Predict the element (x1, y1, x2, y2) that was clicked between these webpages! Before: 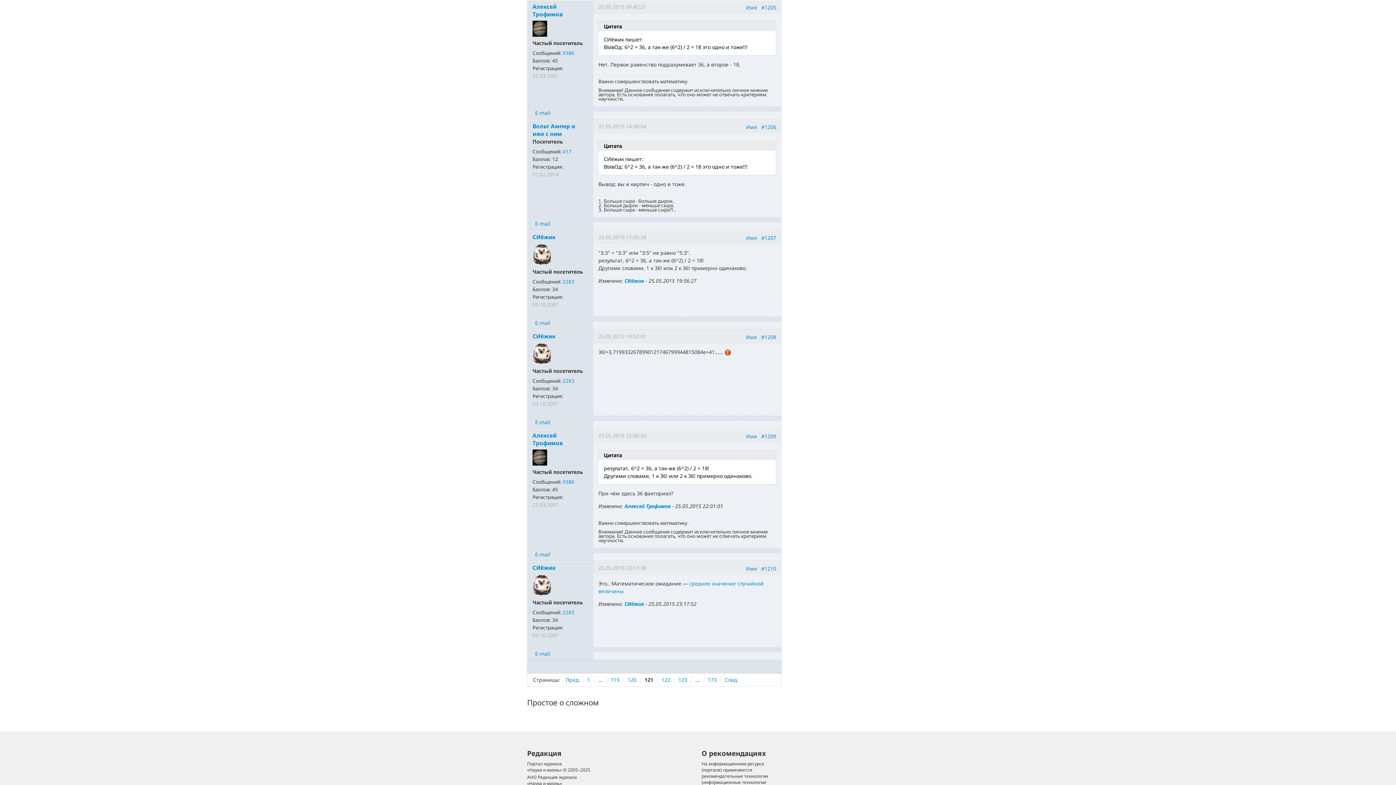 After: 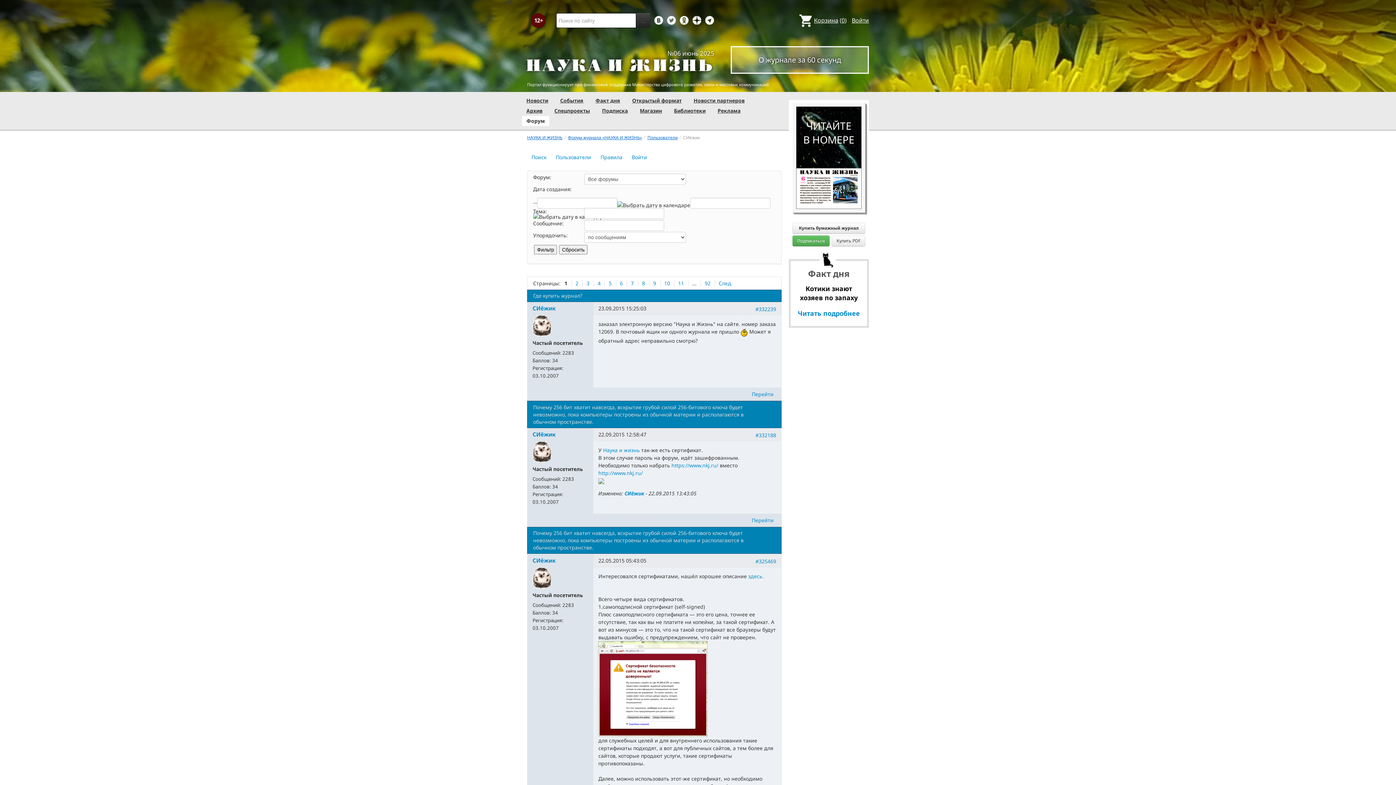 Action: bbox: (562, 609, 574, 616) label: 2283